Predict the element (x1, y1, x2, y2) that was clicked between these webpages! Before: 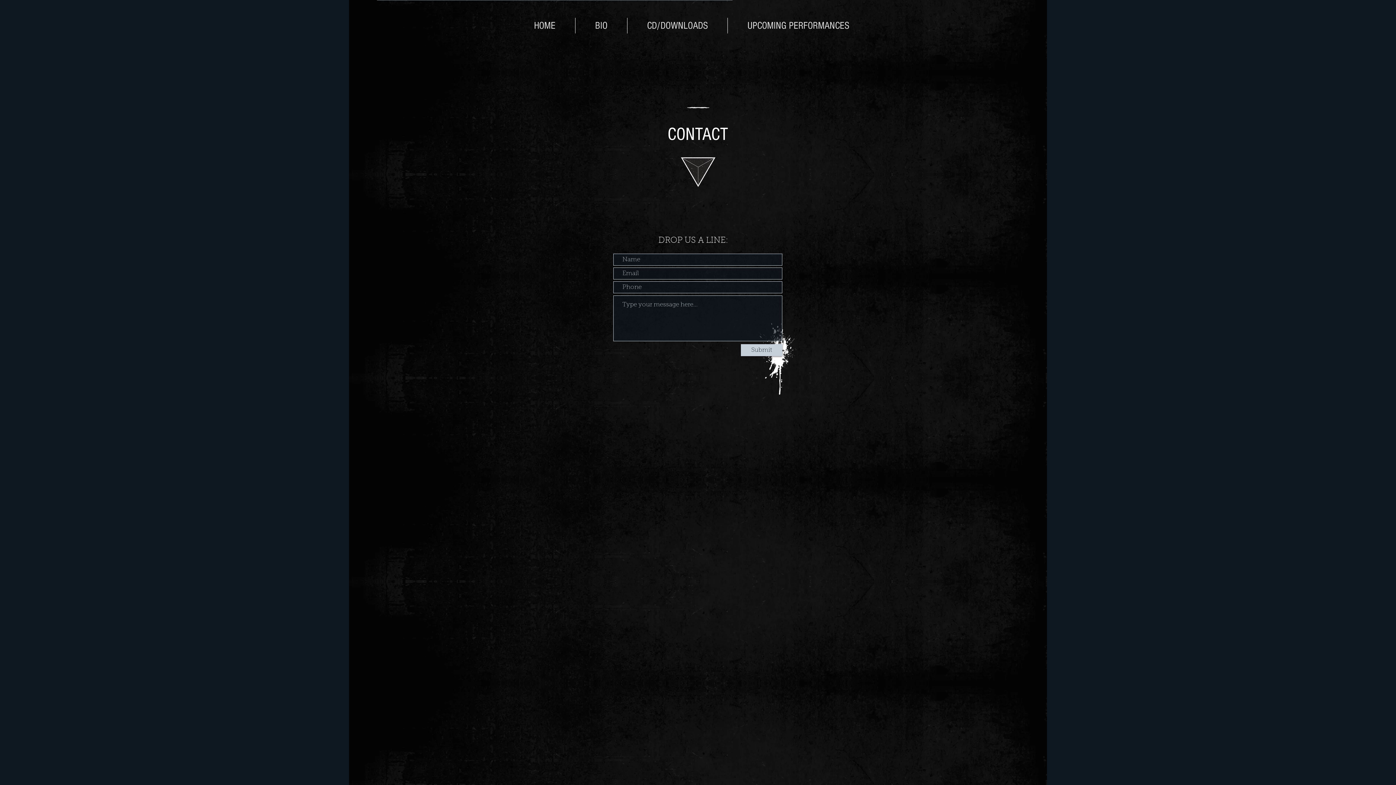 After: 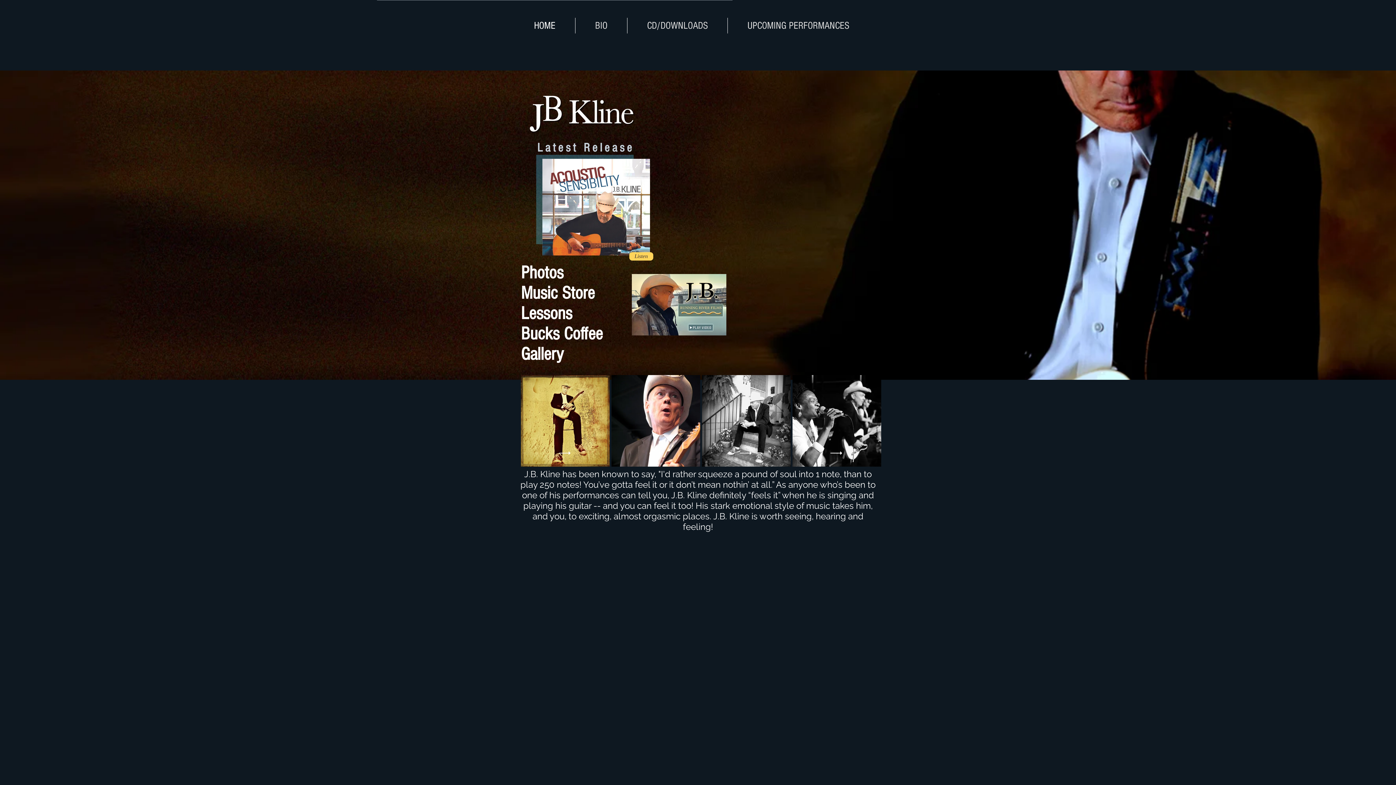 Action: label: HOME bbox: (514, 17, 575, 33)